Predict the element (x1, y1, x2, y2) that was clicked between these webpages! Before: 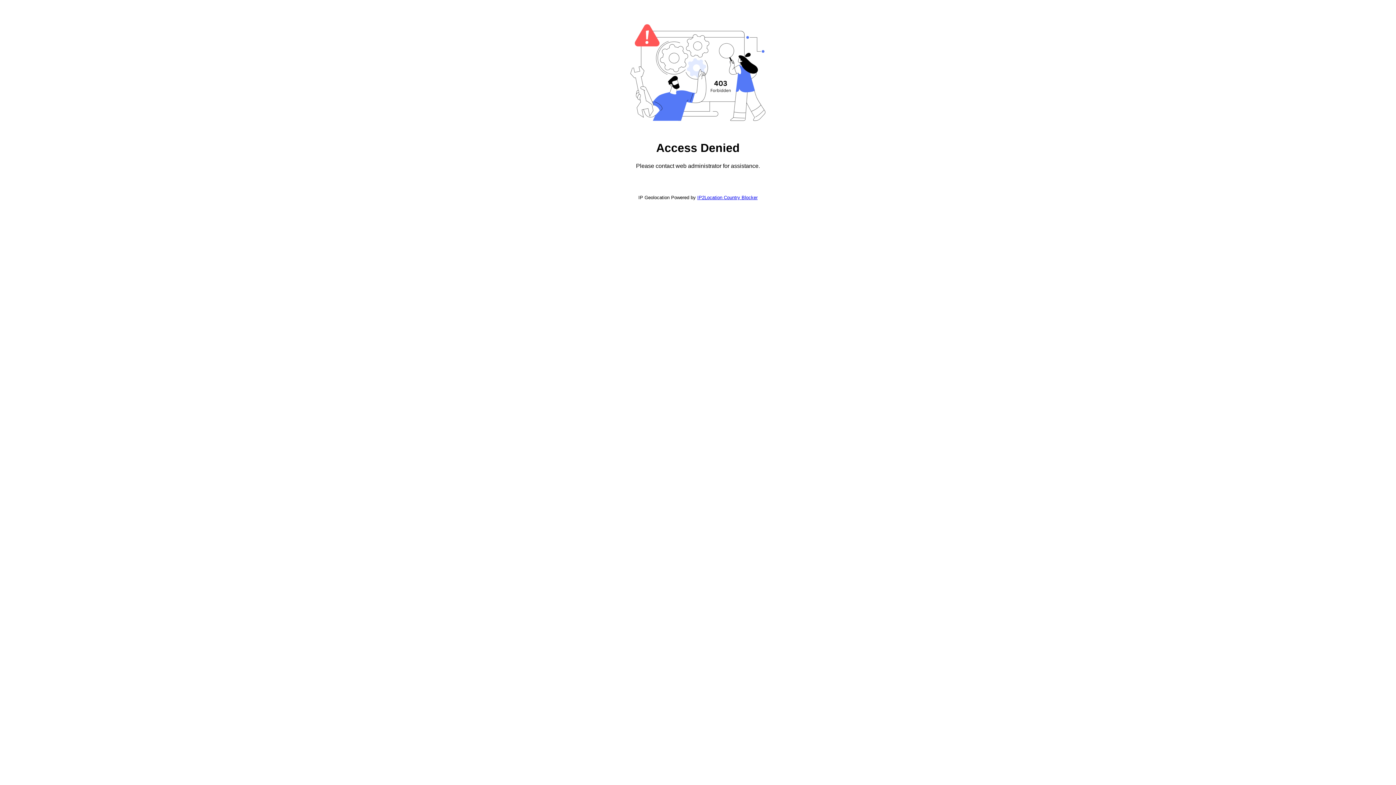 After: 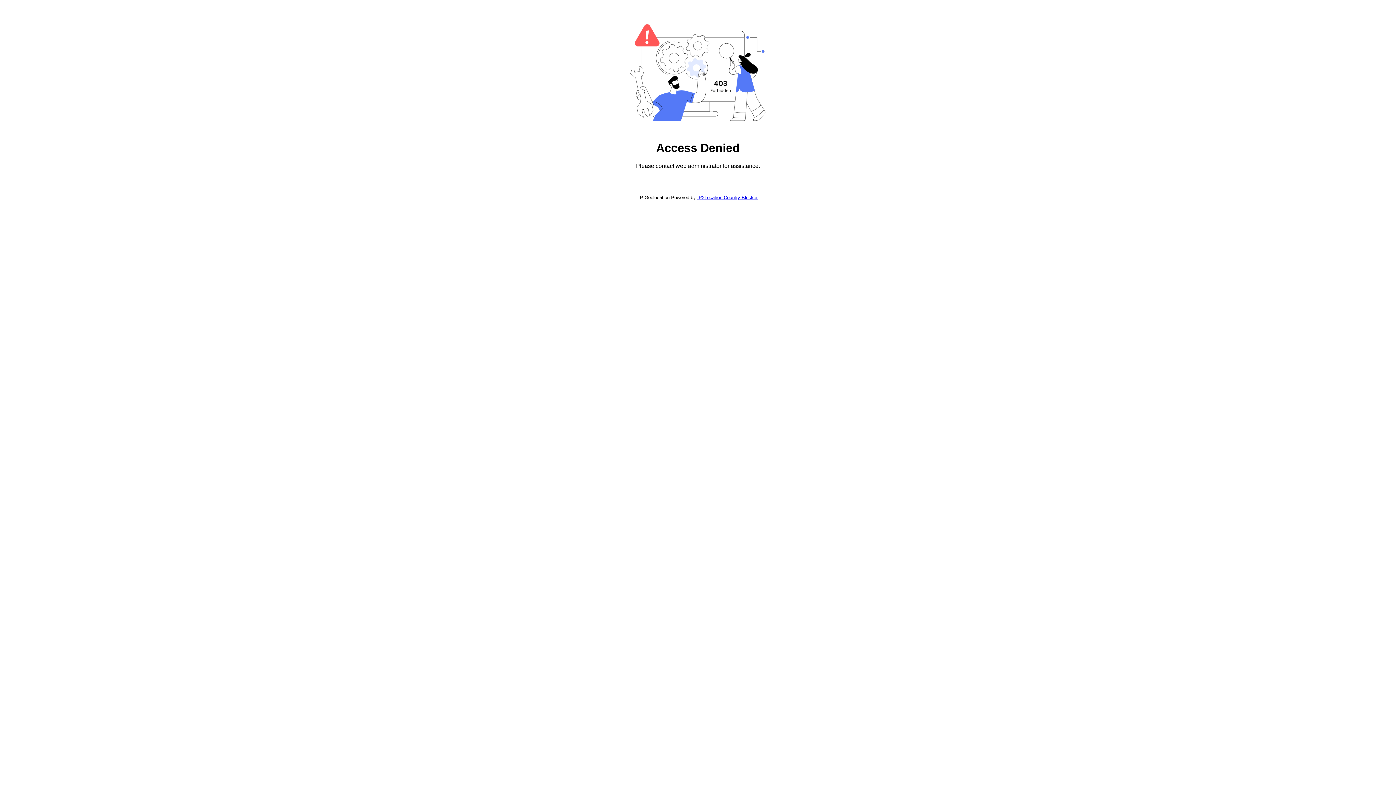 Action: bbox: (697, 194, 757, 200) label: IP2Location Country Blocker